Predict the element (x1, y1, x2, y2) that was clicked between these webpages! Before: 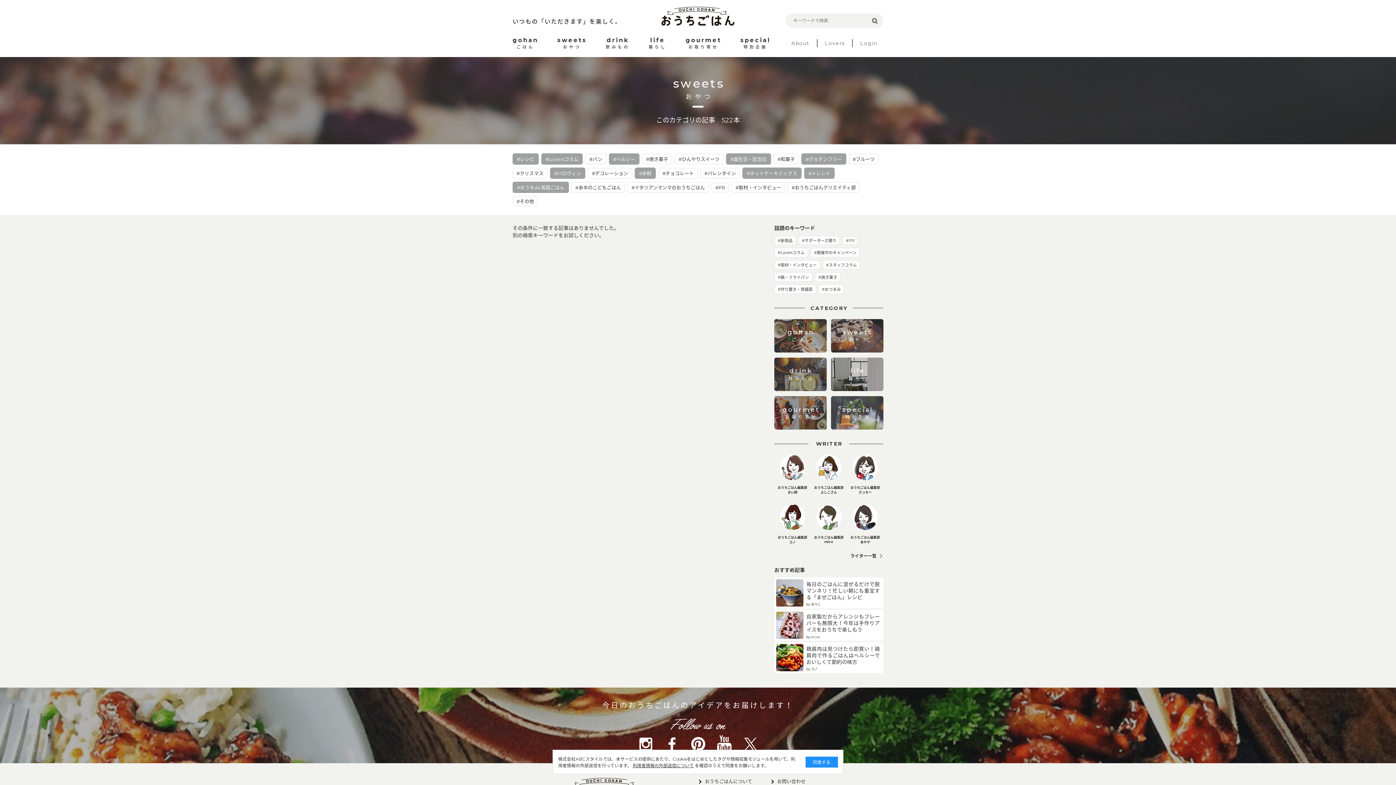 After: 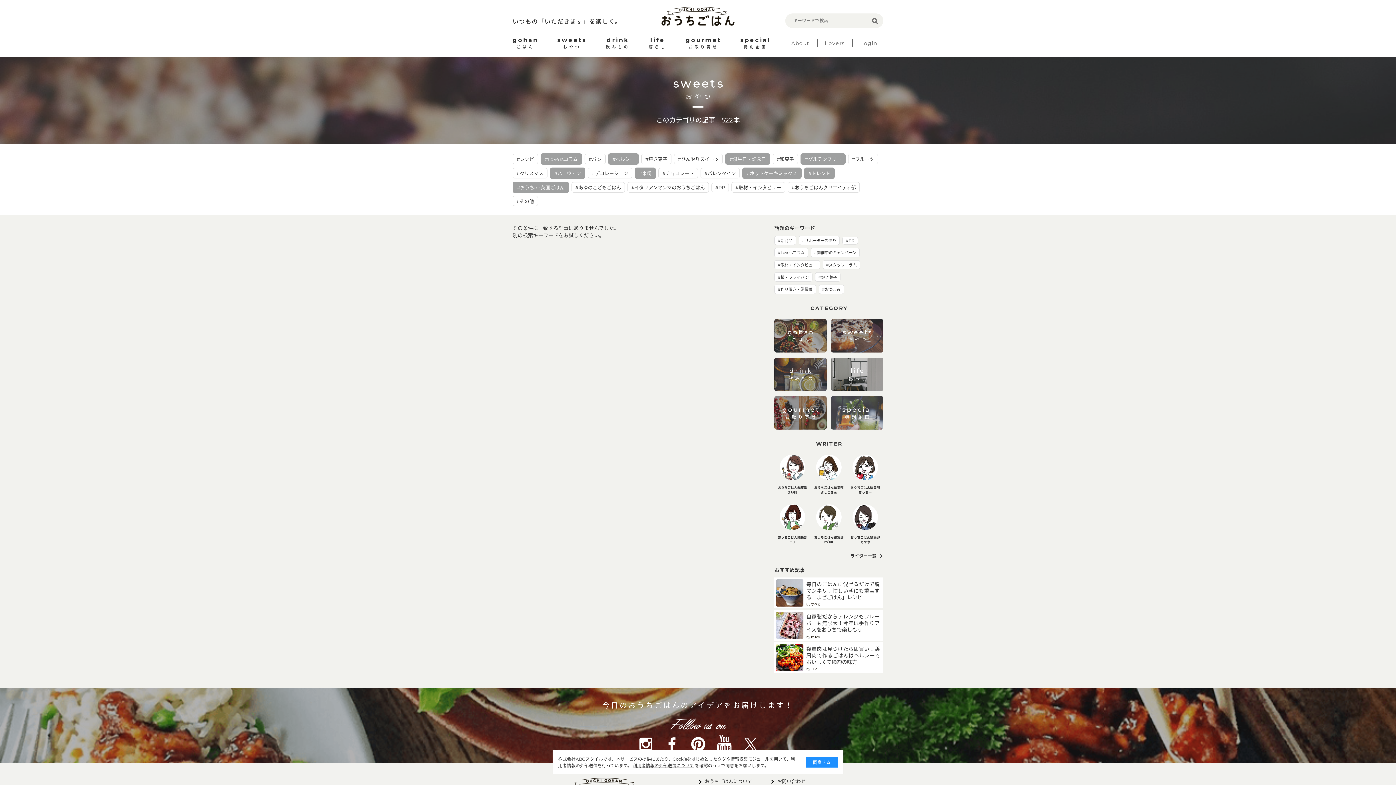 Action: bbox: (512, 153, 538, 164) label: #レシピ